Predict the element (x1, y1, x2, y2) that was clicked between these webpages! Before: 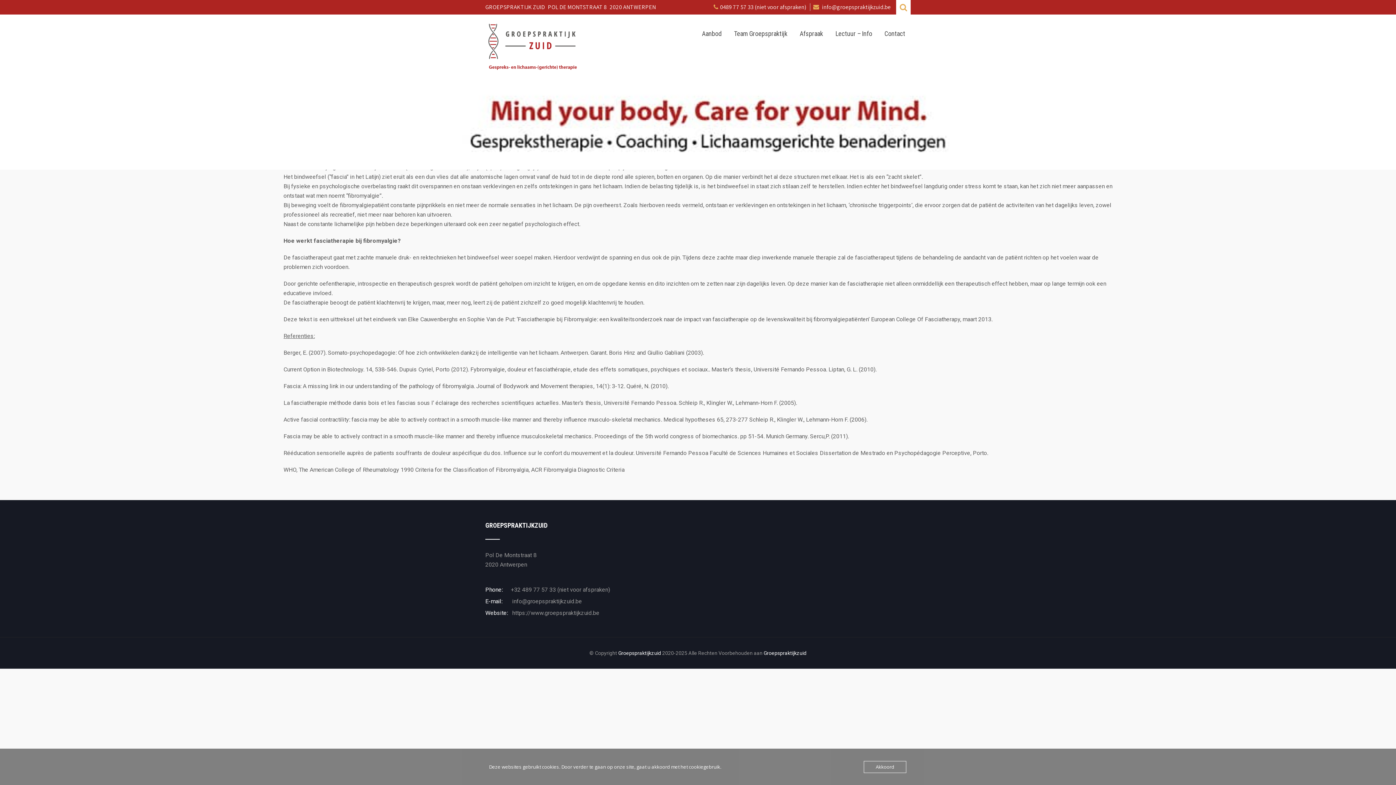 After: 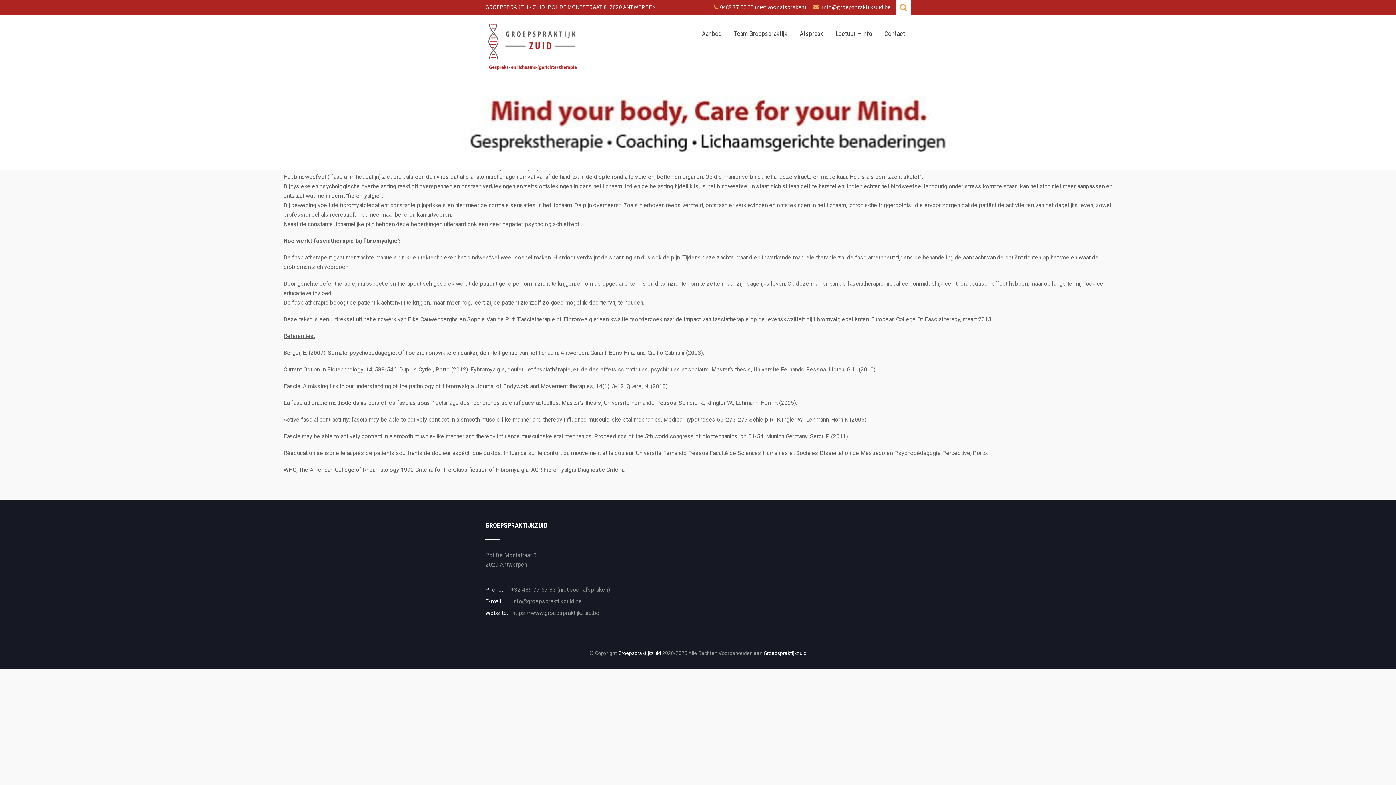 Action: bbox: (864, 761, 906, 773) label: Akkoord